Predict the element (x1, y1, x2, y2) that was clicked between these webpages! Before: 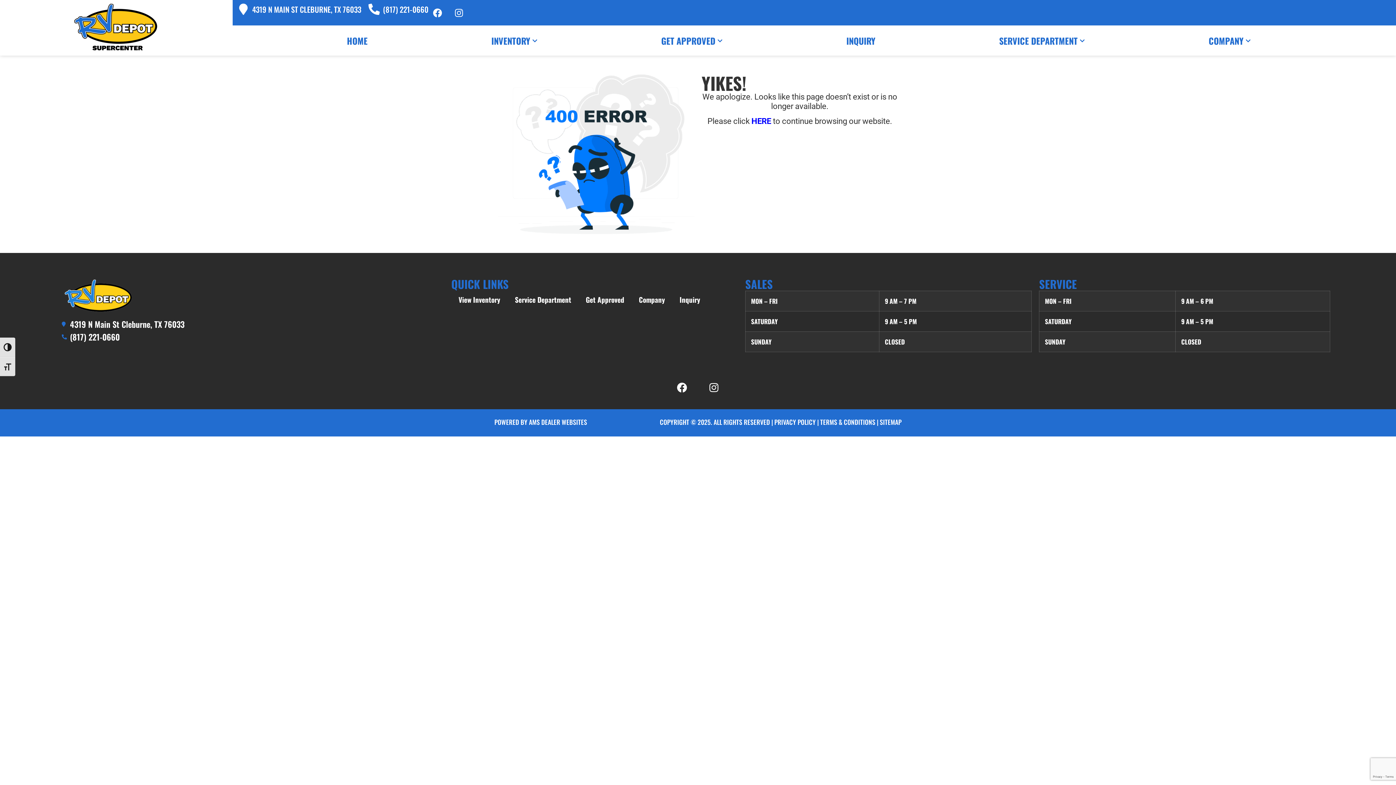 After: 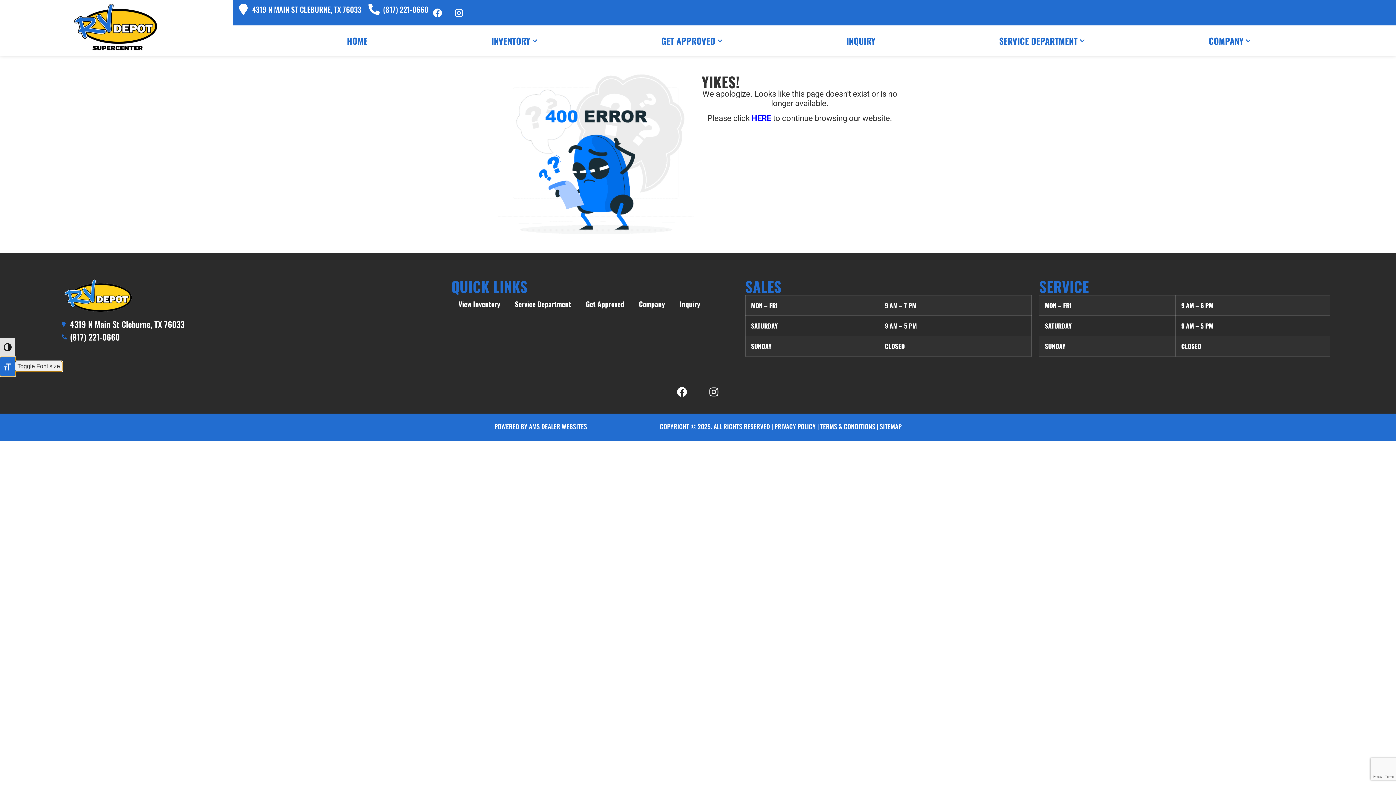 Action: label: Toggle Font size bbox: (0, 357, 15, 376)